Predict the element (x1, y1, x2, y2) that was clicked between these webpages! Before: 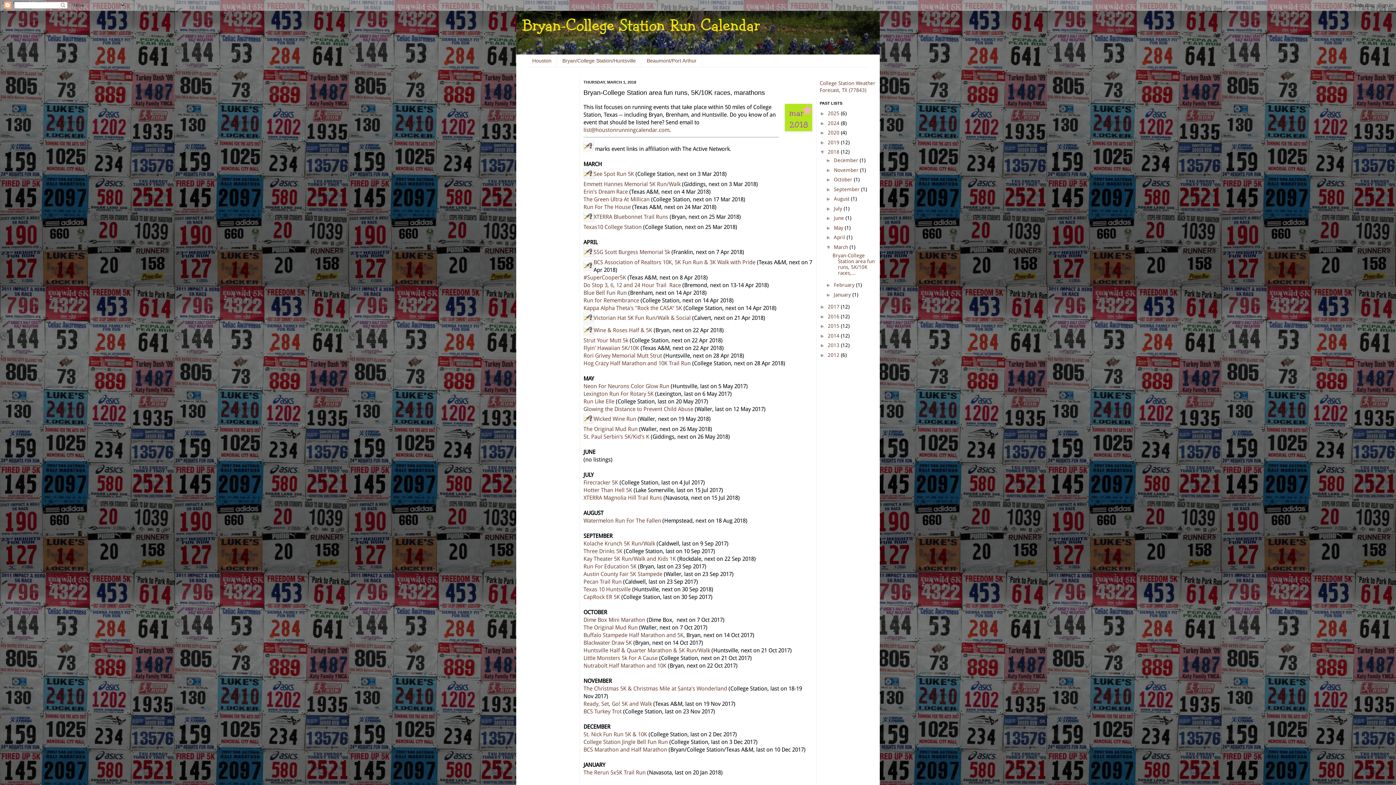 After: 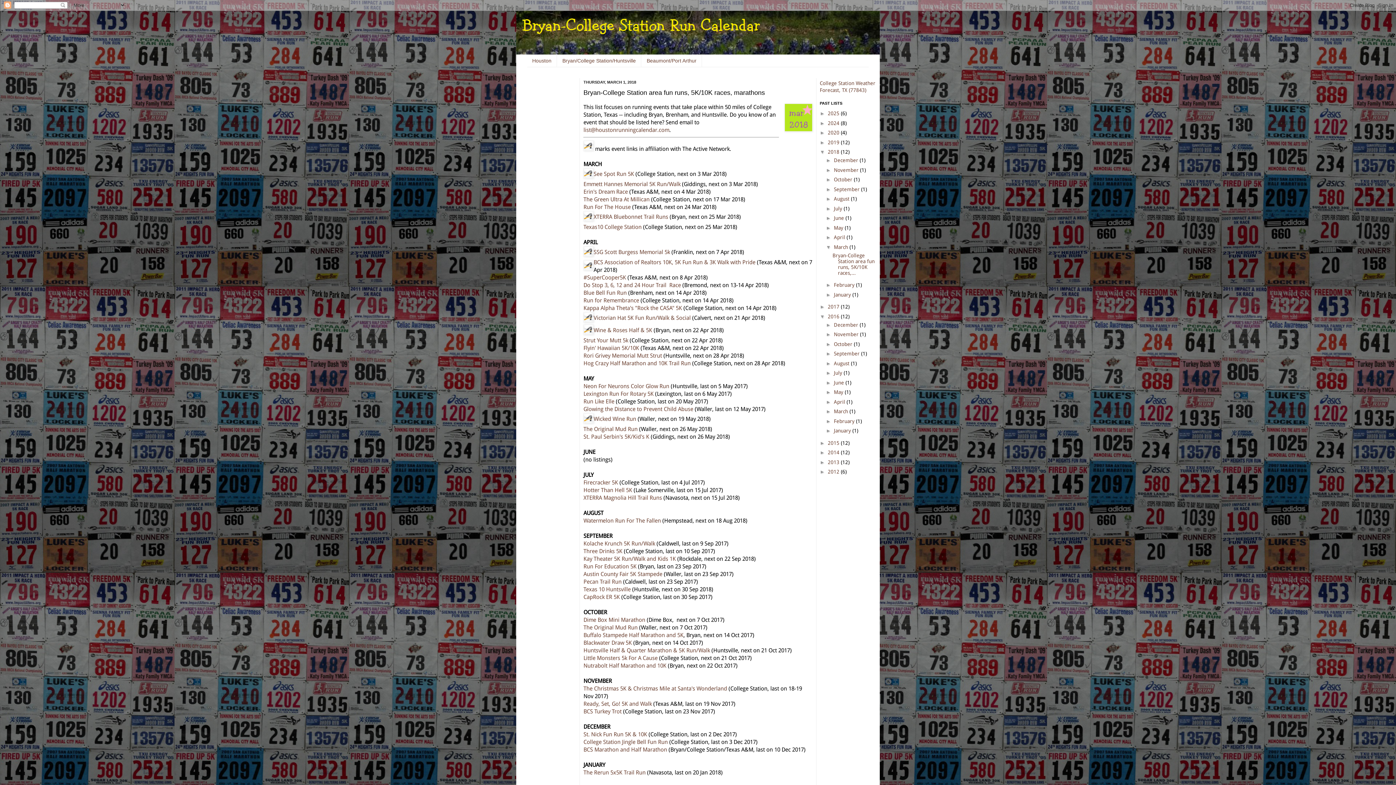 Action: label: ►   bbox: (820, 313, 828, 319)